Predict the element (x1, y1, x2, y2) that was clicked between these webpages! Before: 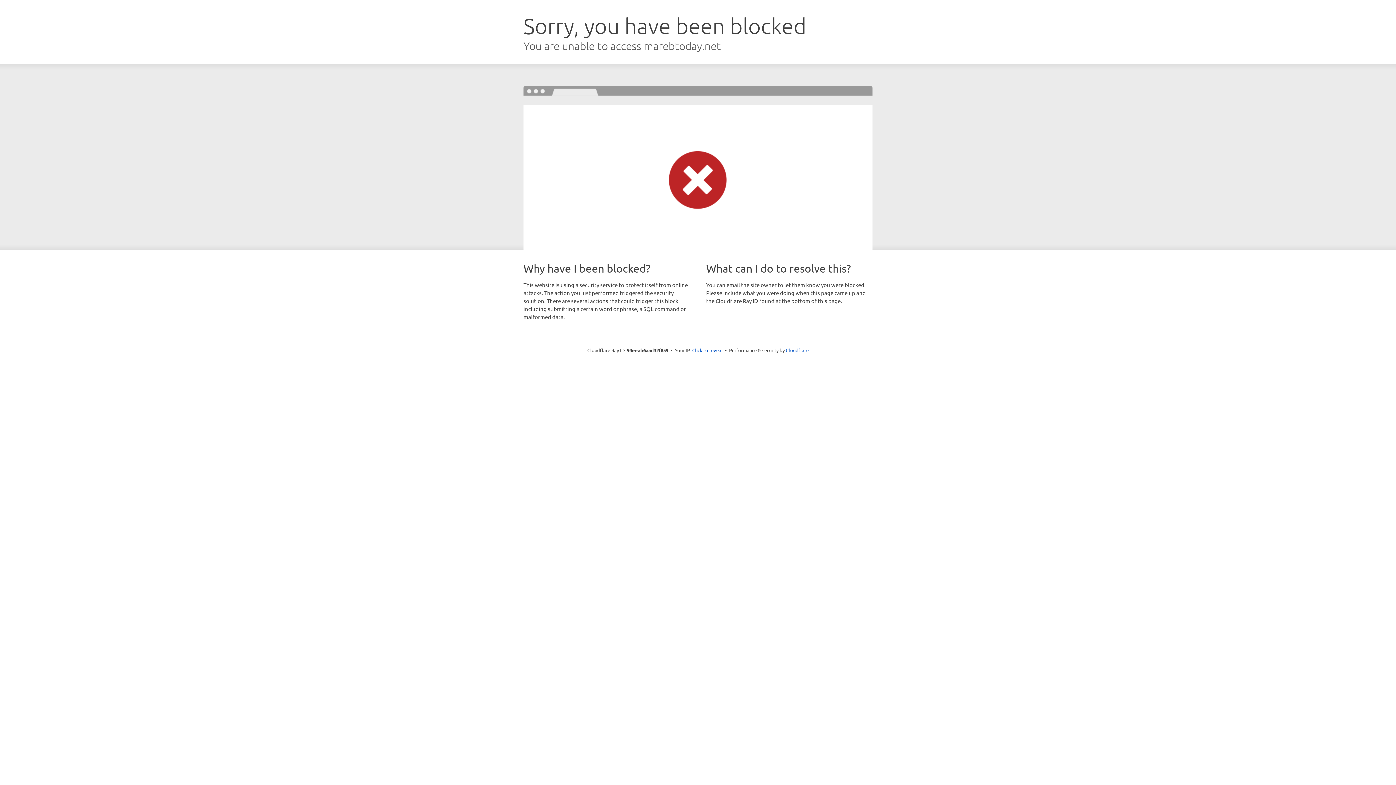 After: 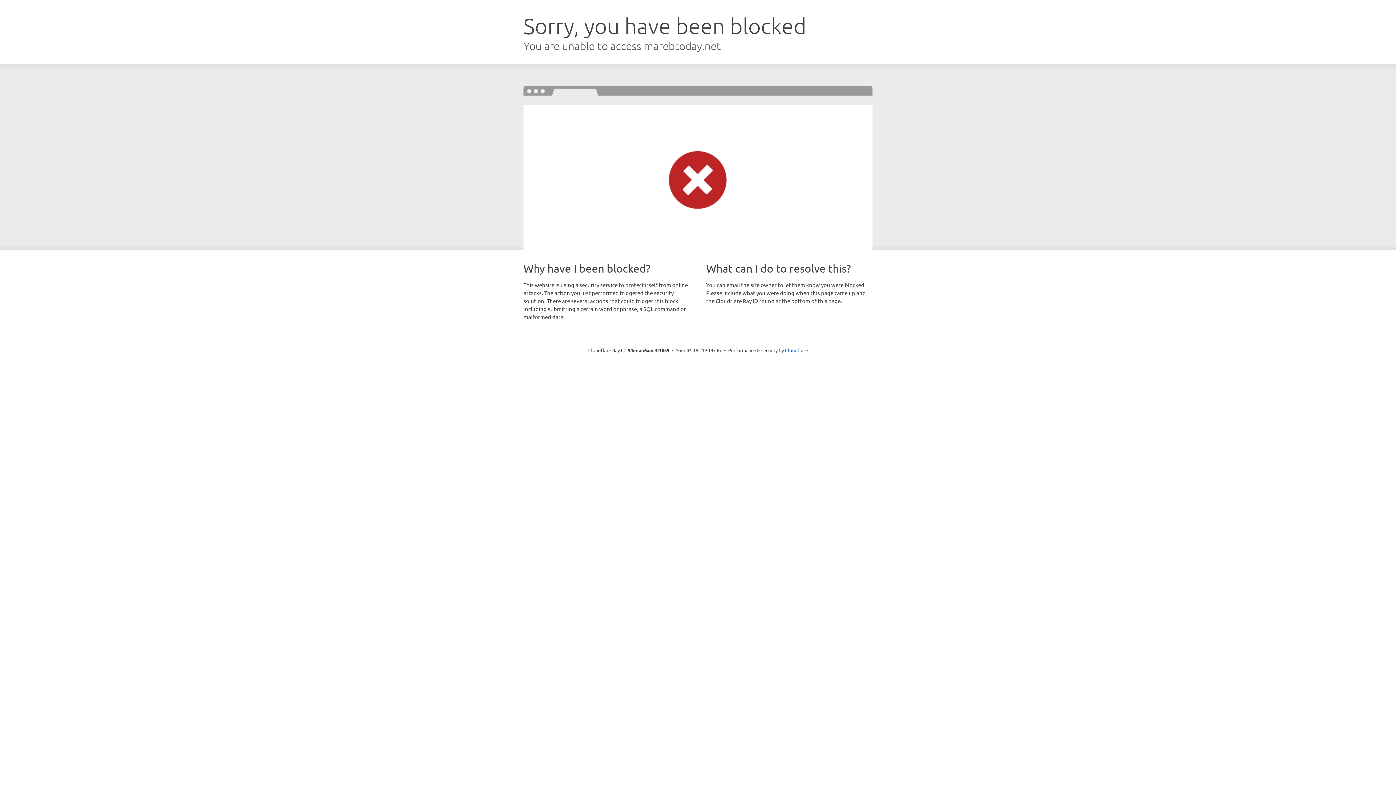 Action: bbox: (692, 346, 722, 353) label: Click to reveal